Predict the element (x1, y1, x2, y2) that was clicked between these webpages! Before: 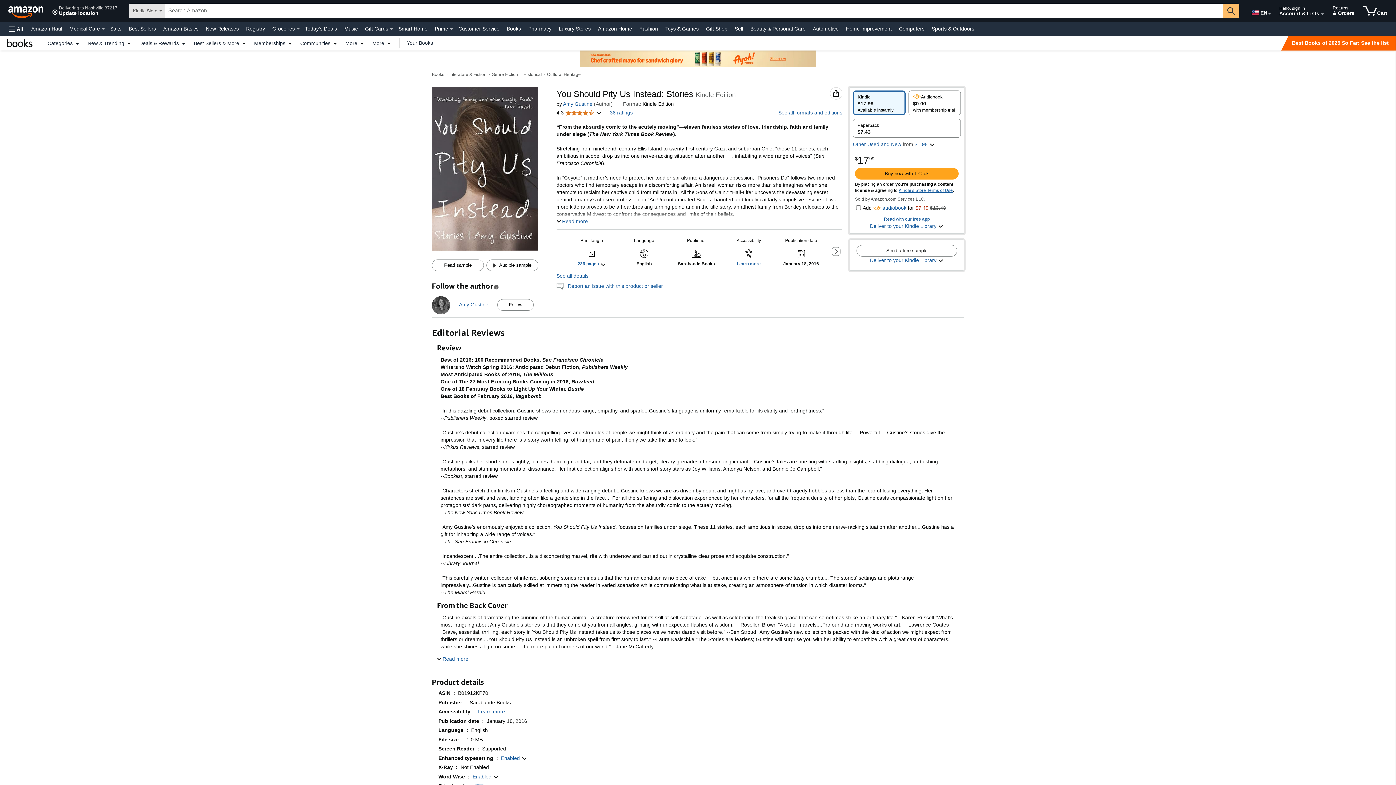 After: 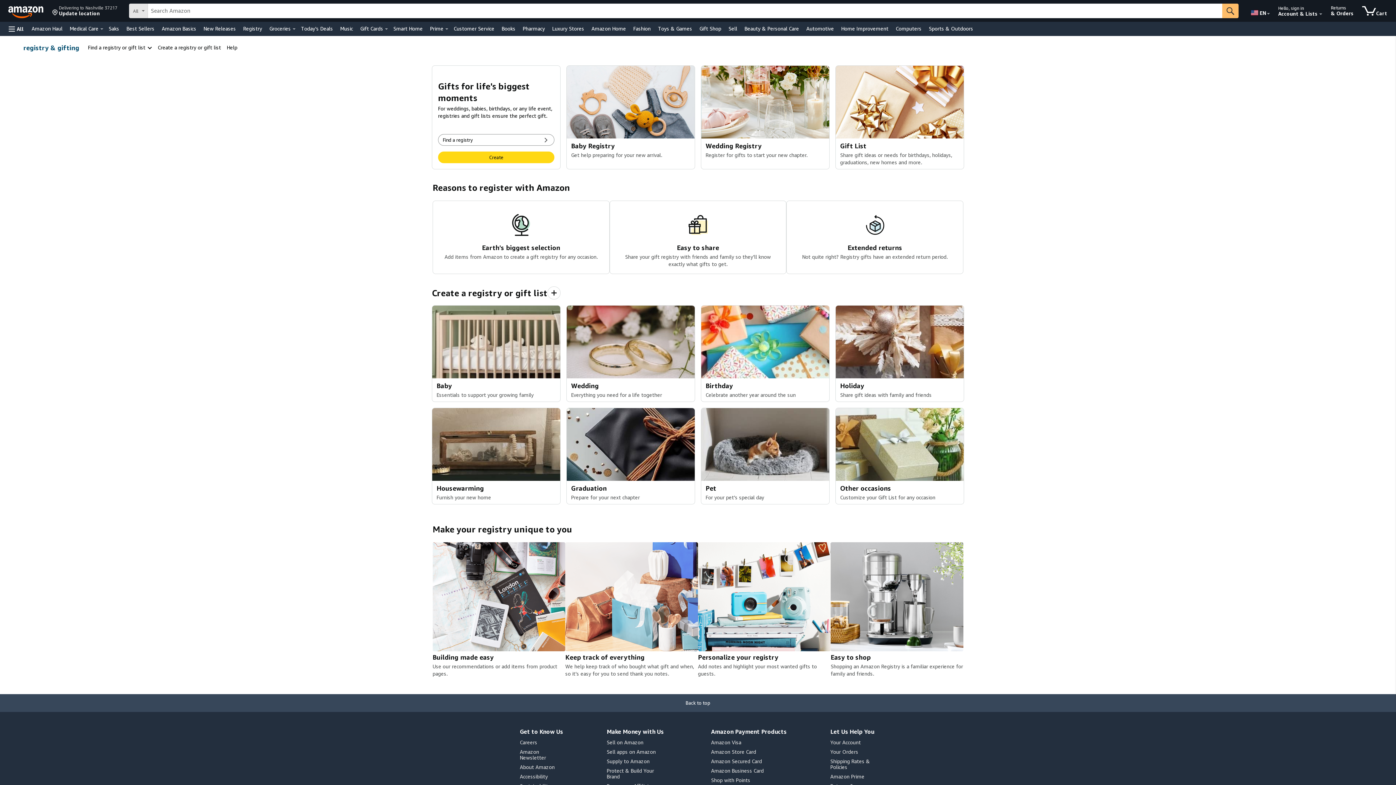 Action: label: Registry bbox: (244, 23, 266, 33)